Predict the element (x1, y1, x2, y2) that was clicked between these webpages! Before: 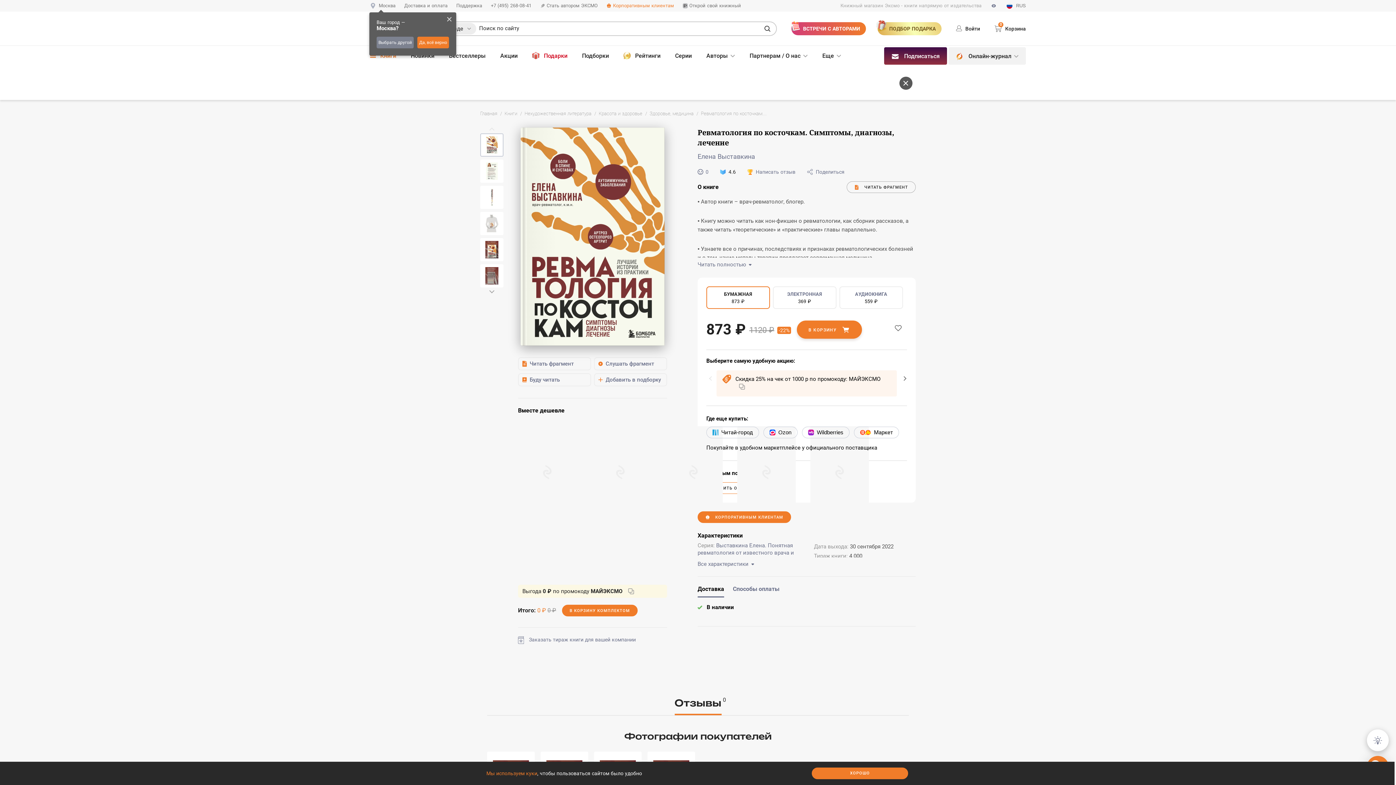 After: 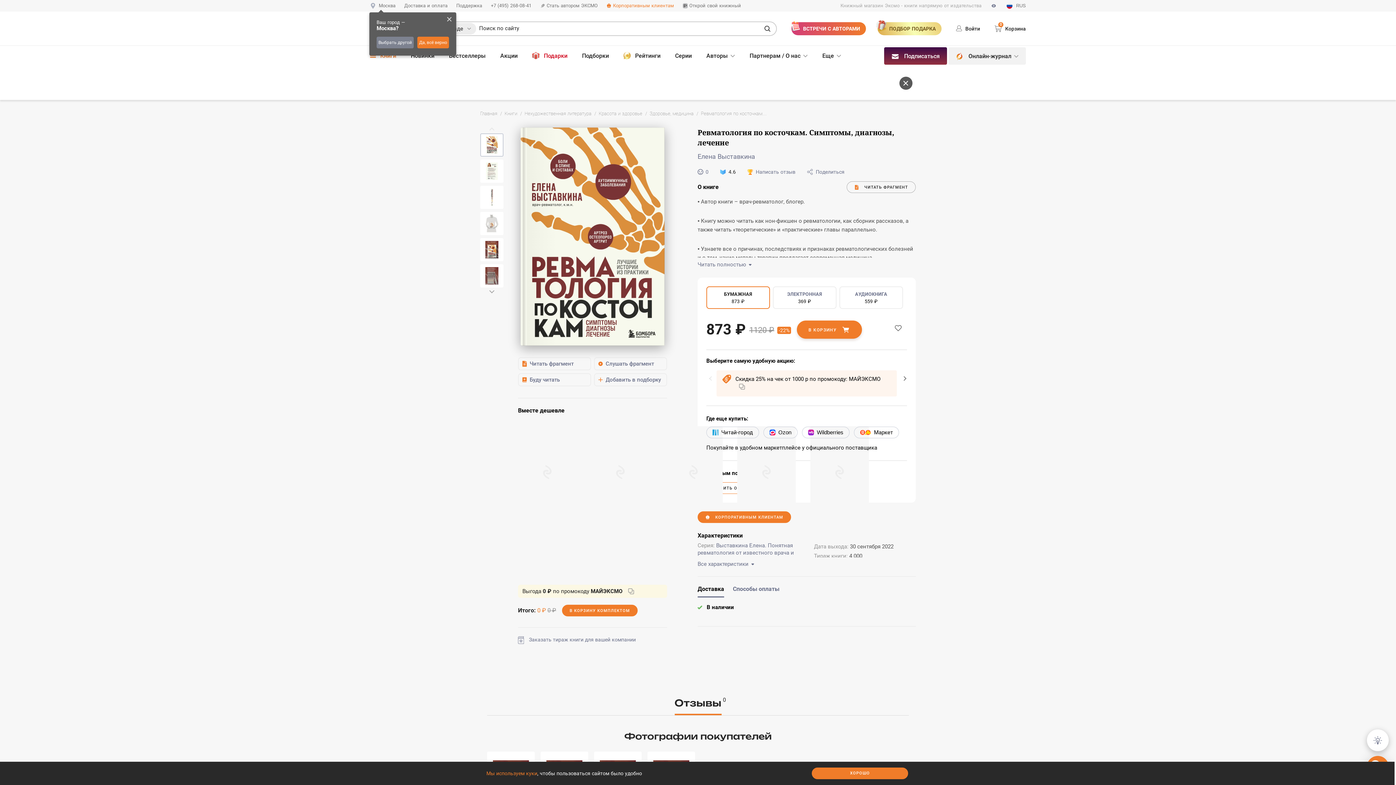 Action: label: Читай-город bbox: (706, 426, 759, 438)